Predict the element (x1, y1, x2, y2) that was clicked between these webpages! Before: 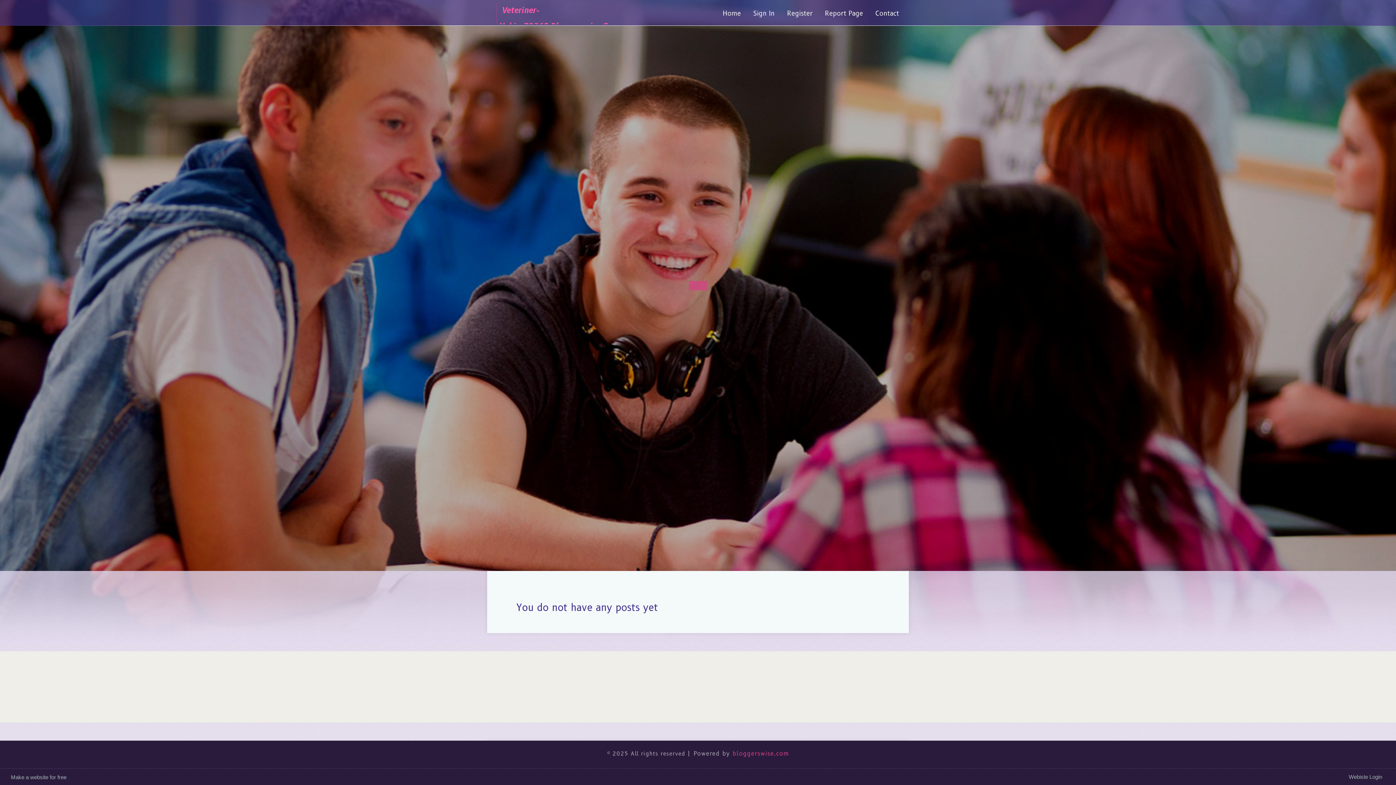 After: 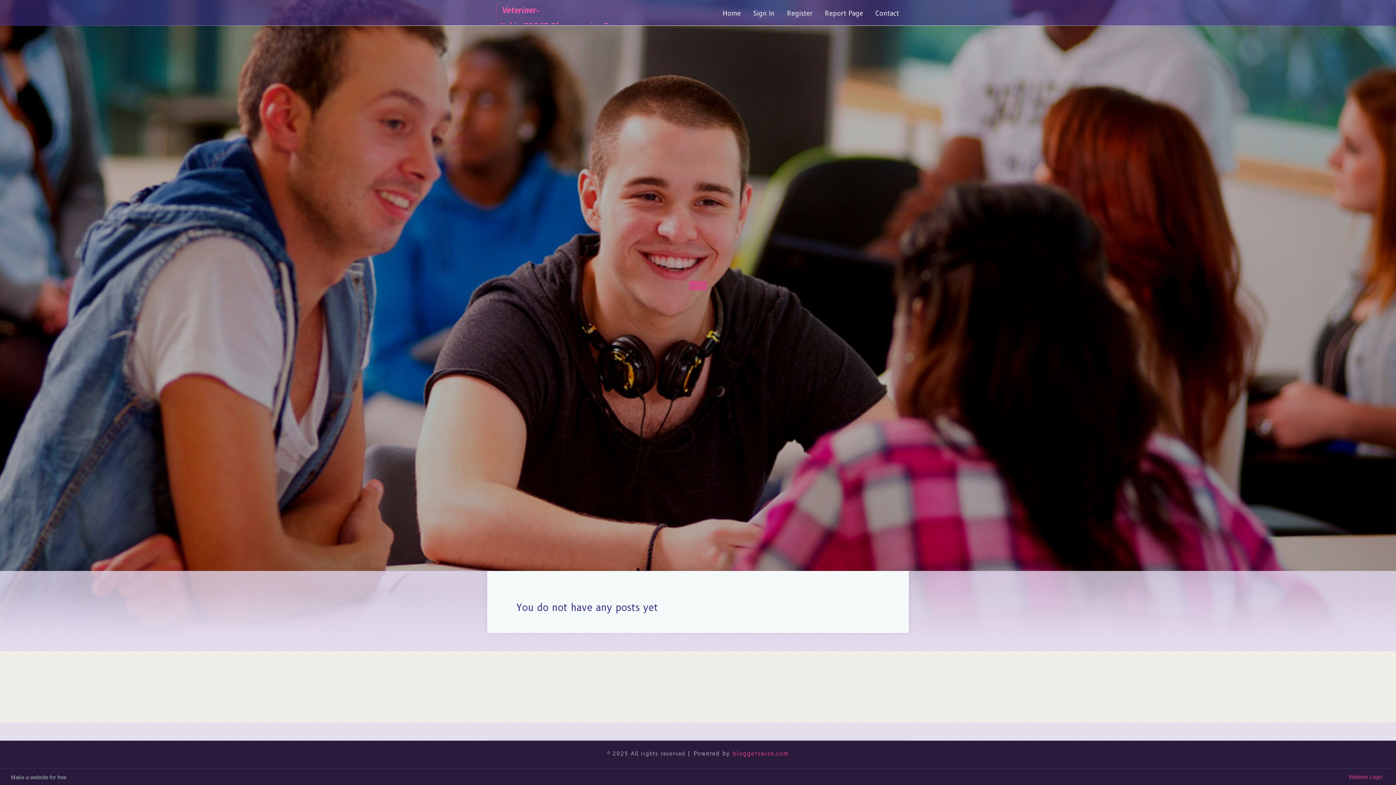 Action: label: Webiste Login bbox: (1349, 774, 1386, 781)